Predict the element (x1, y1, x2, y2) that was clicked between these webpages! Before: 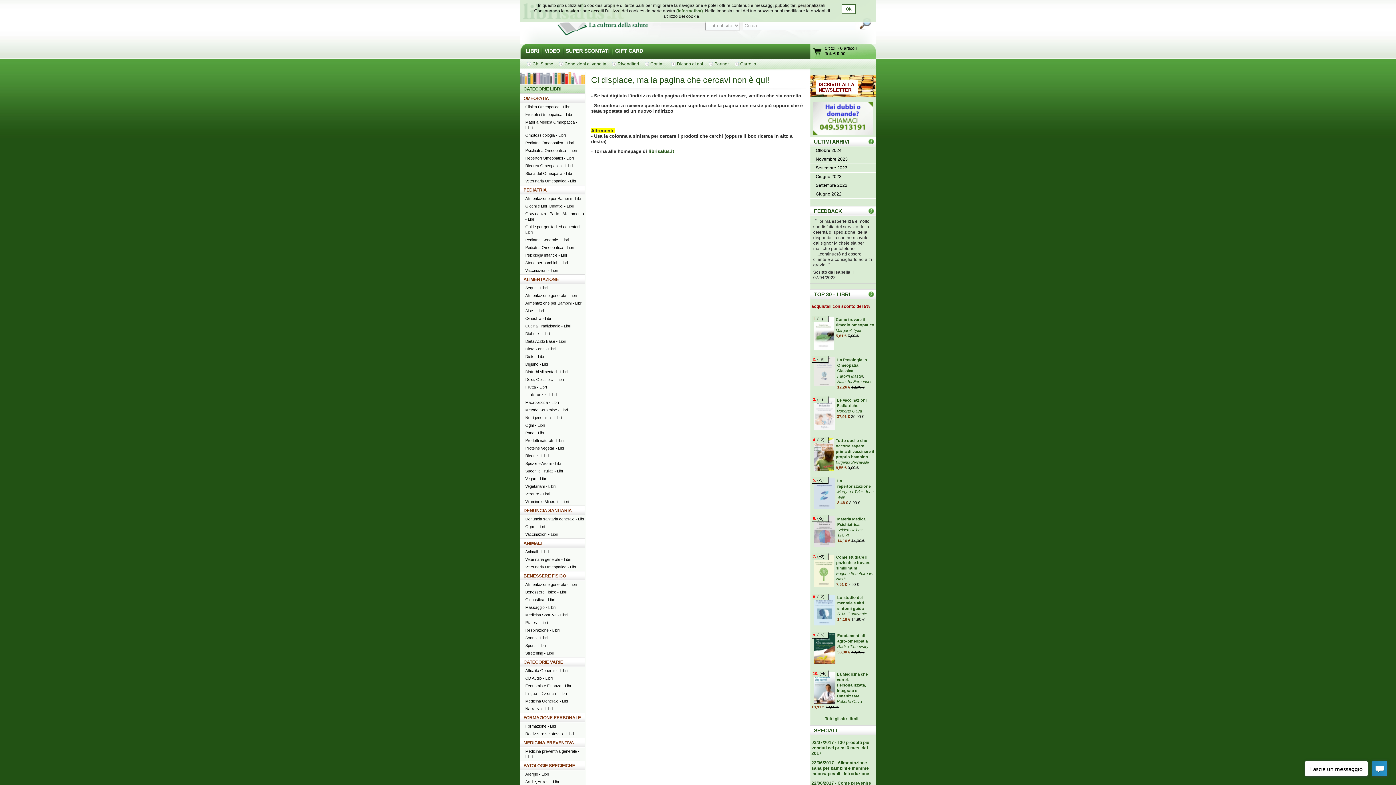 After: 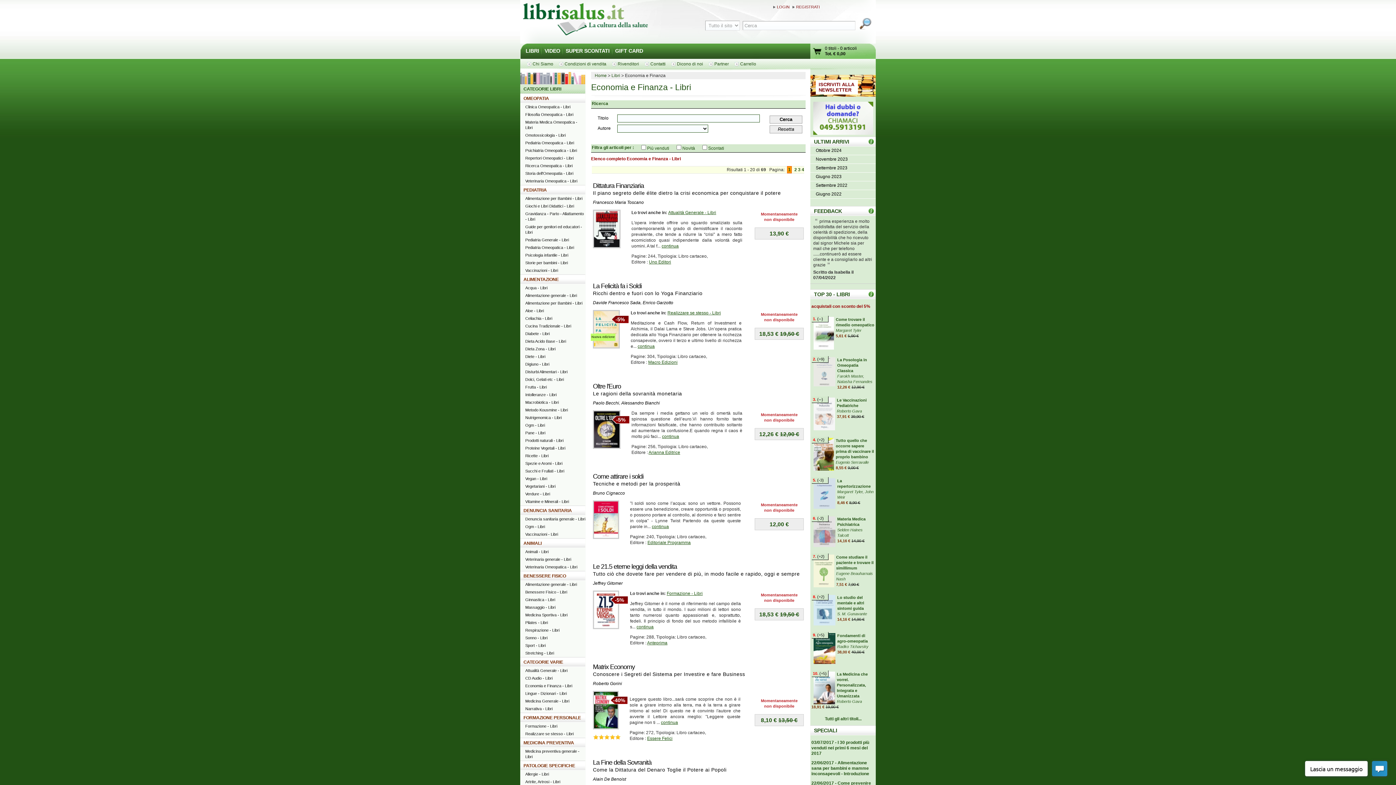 Action: bbox: (520, 682, 585, 690) label: Economia e Finanza - Libri